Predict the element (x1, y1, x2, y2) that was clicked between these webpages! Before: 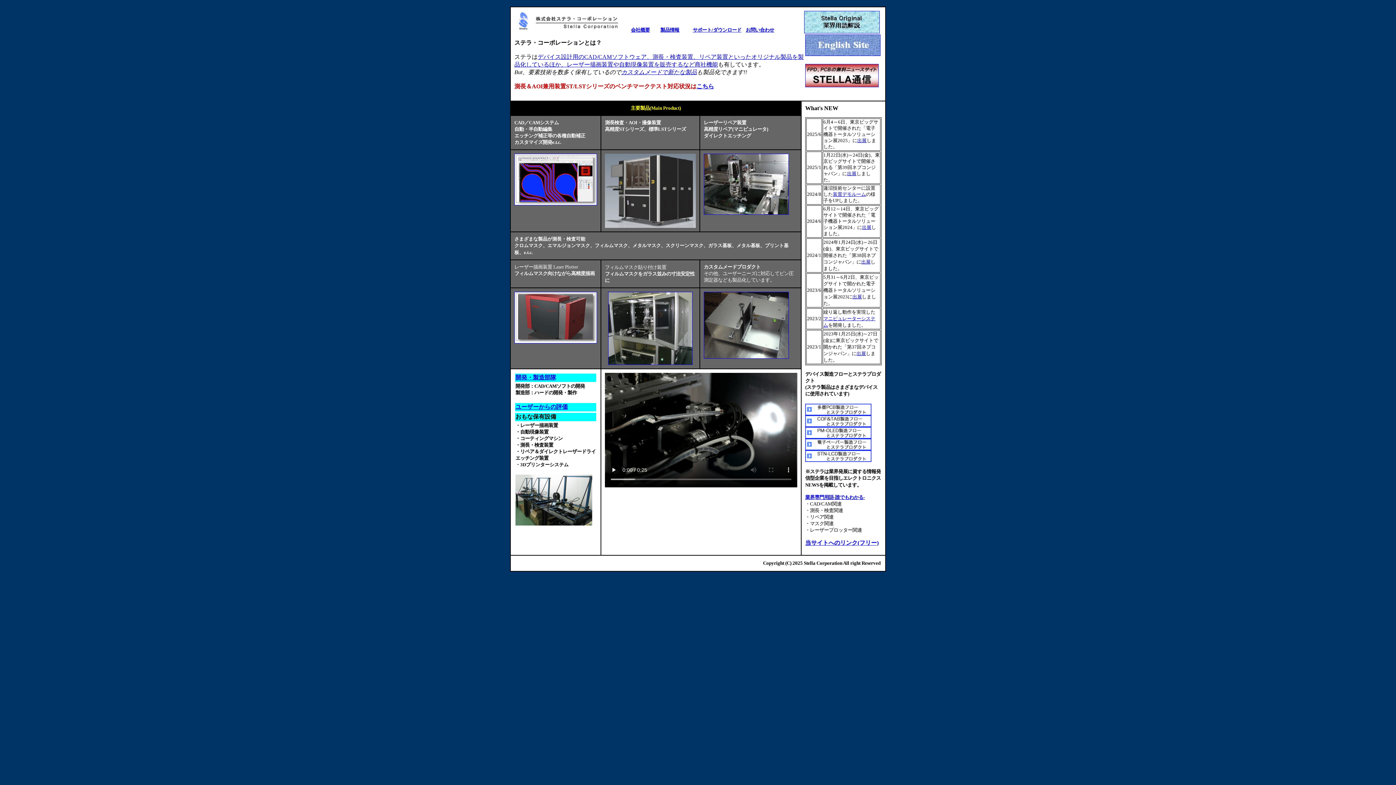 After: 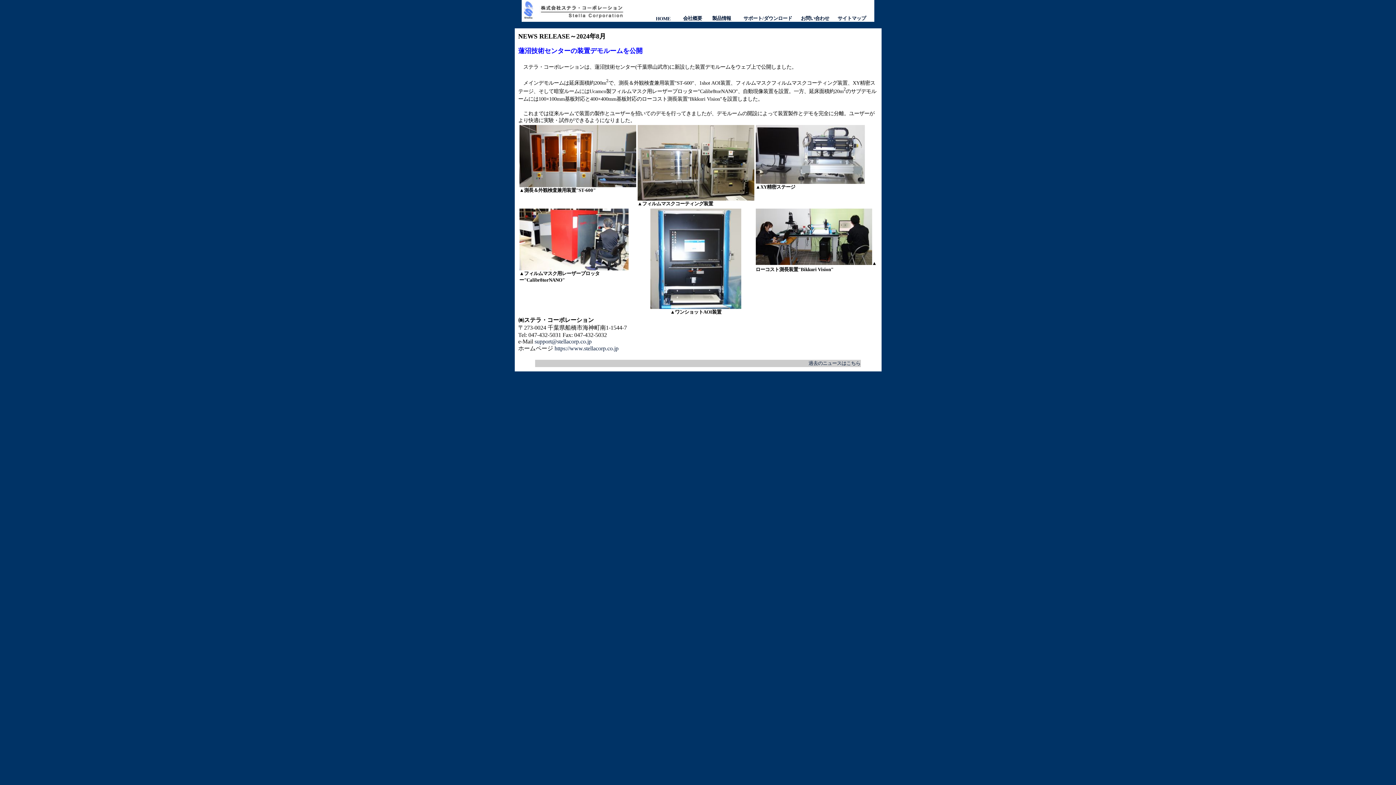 Action: bbox: (833, 192, 866, 197) label: 装置デモルーム